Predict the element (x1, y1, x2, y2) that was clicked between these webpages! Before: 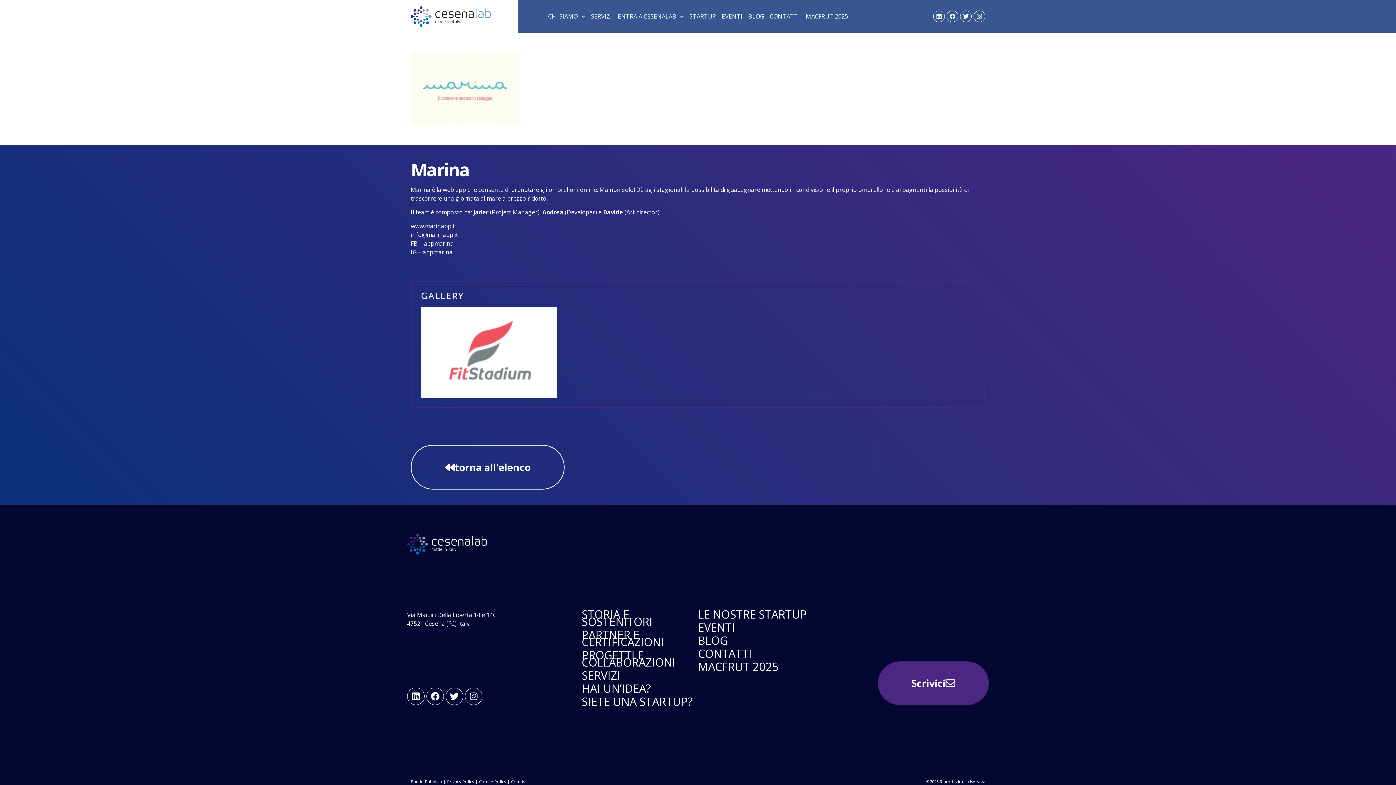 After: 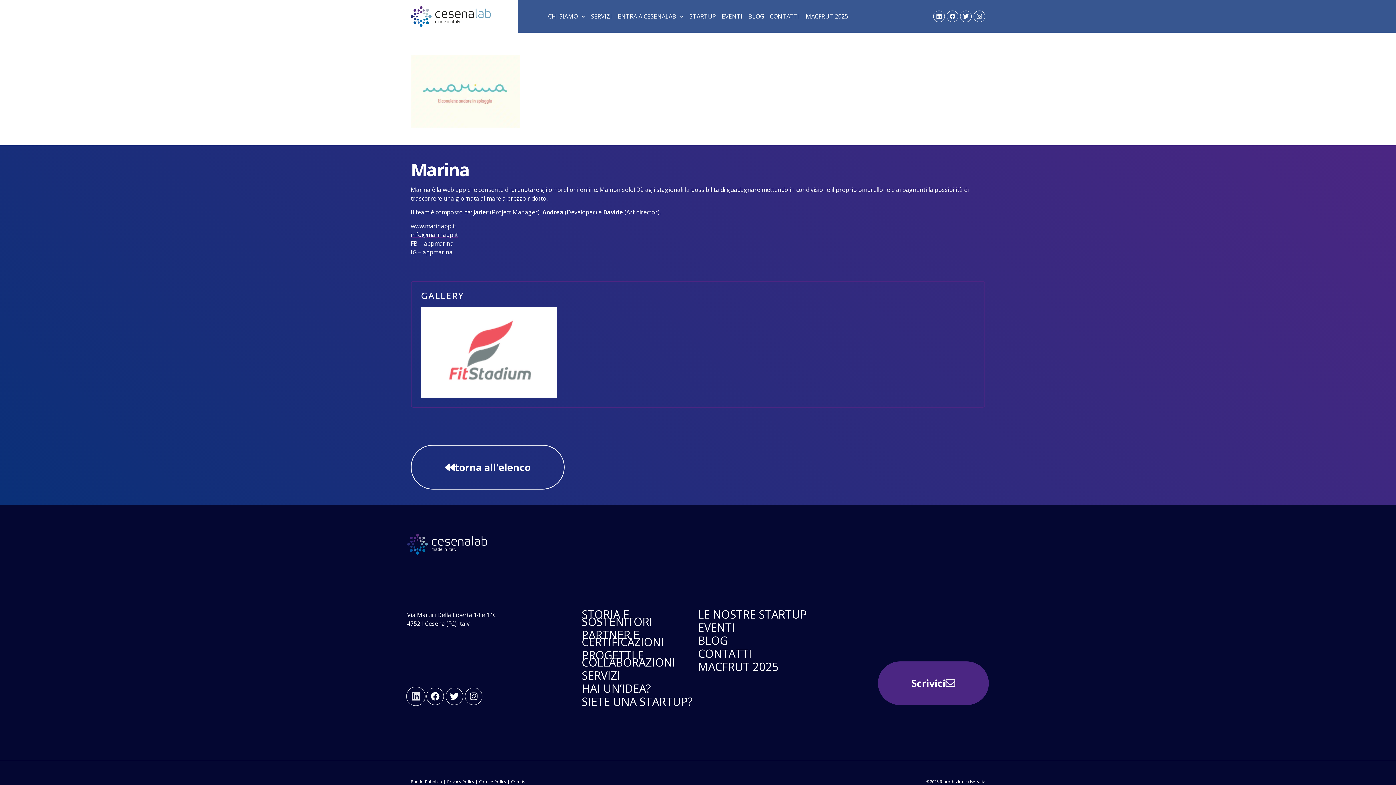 Action: label: Linkedin bbox: (407, 687, 424, 705)